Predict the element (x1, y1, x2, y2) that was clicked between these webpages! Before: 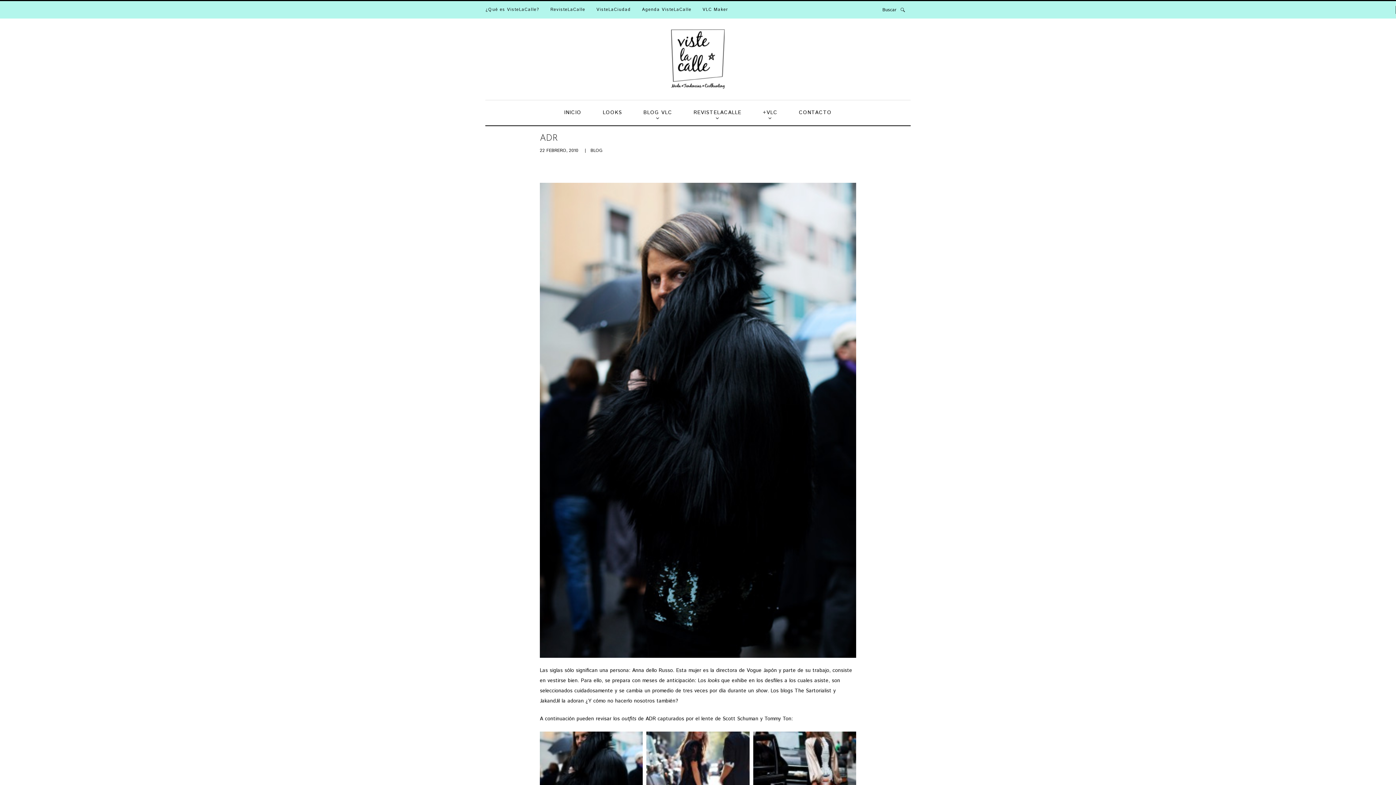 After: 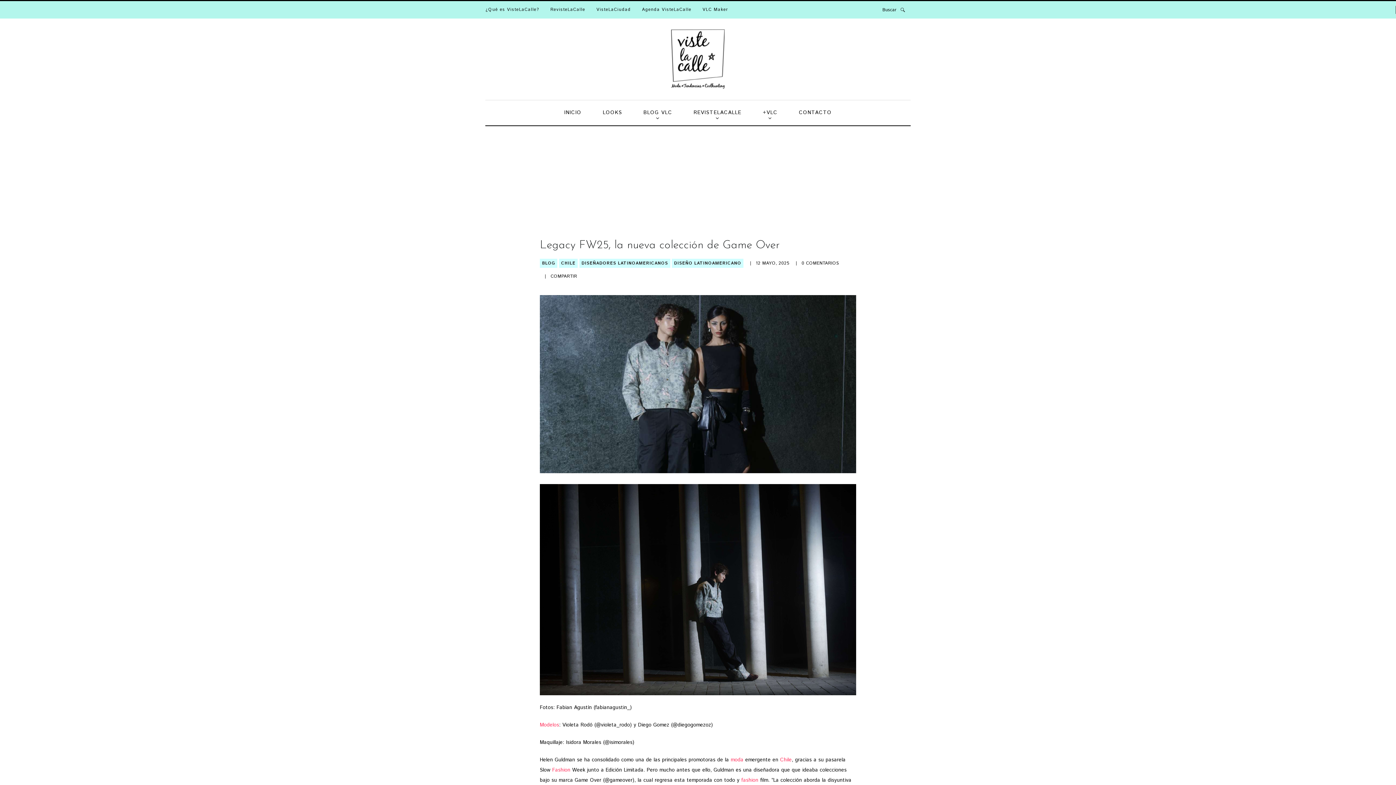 Action: bbox: (590, 147, 602, 153) label: BLOG